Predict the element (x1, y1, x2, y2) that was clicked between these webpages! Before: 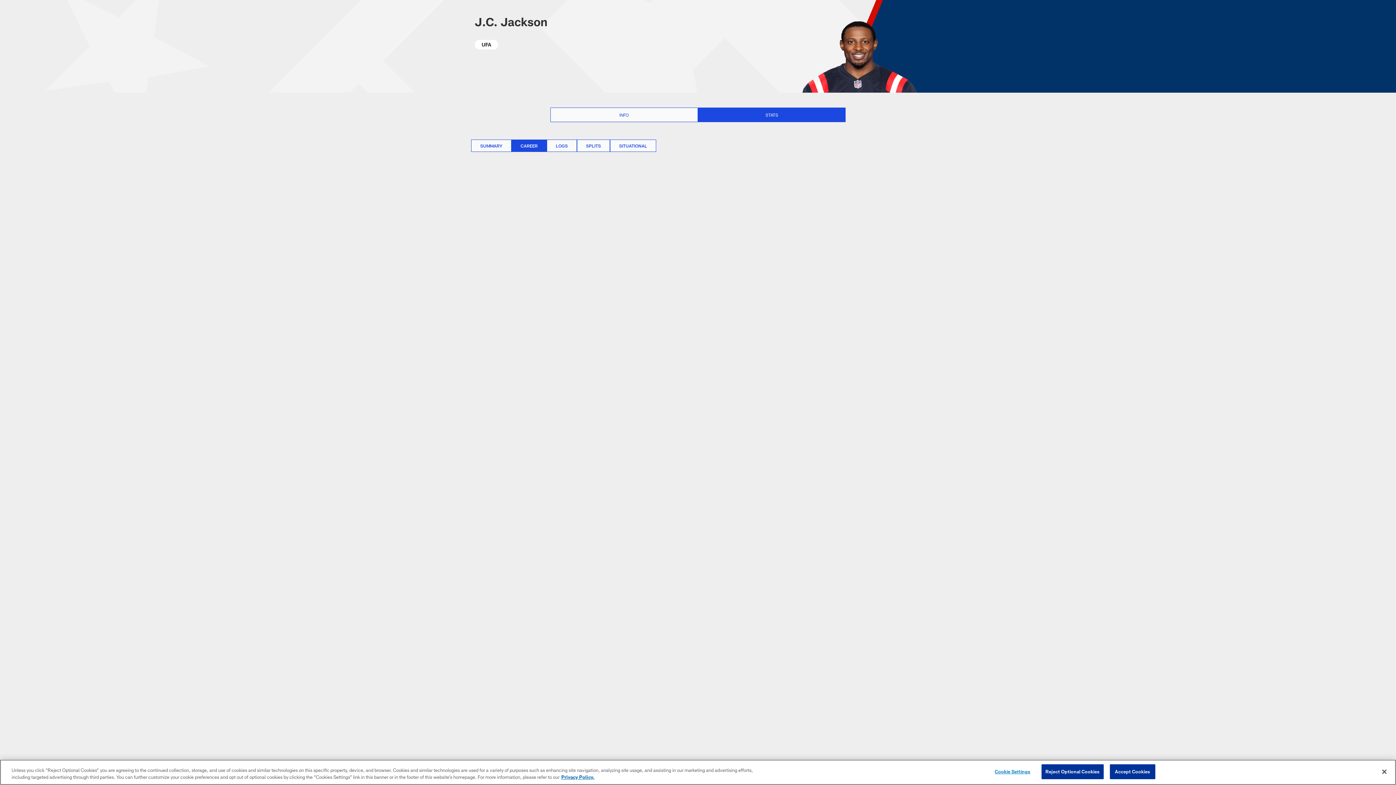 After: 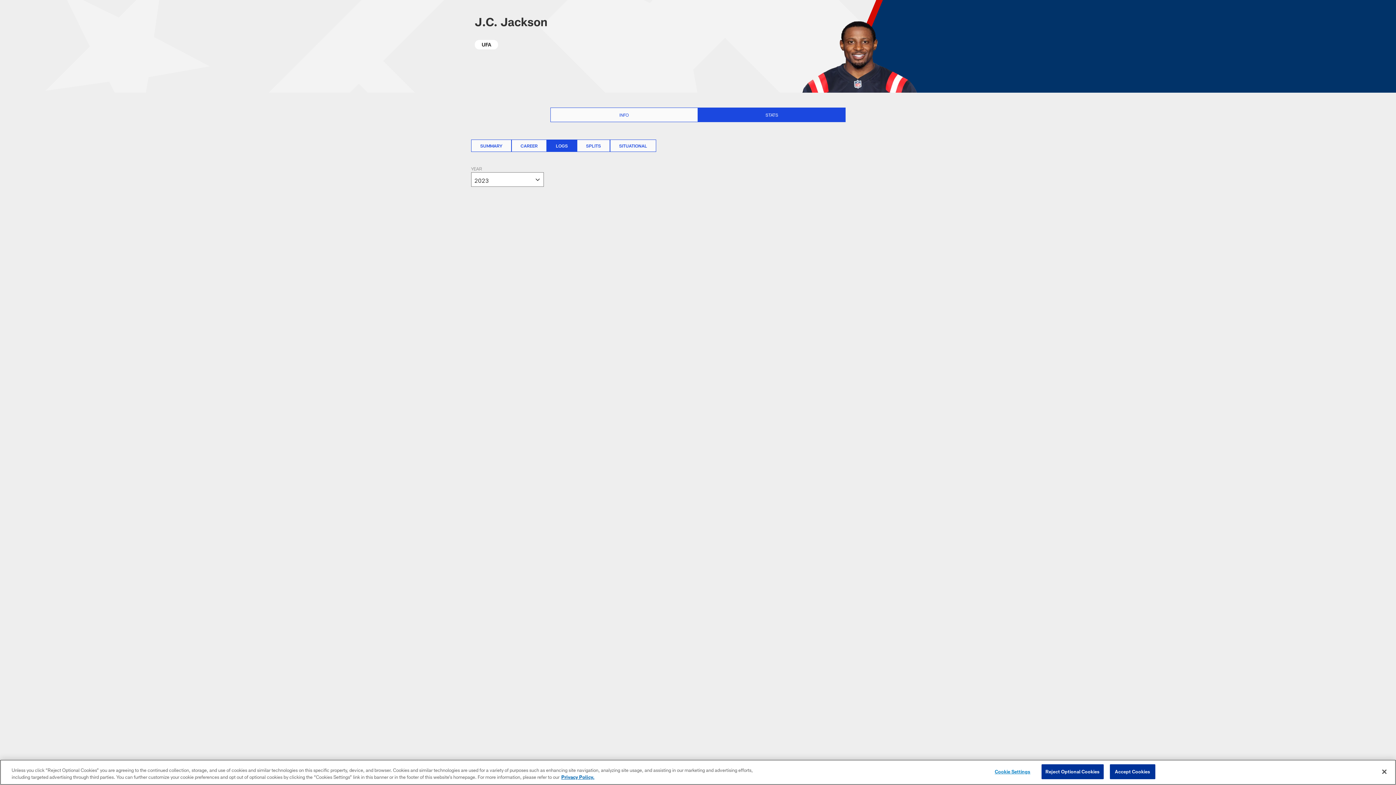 Action: bbox: (546, 139, 577, 152) label: LOGS